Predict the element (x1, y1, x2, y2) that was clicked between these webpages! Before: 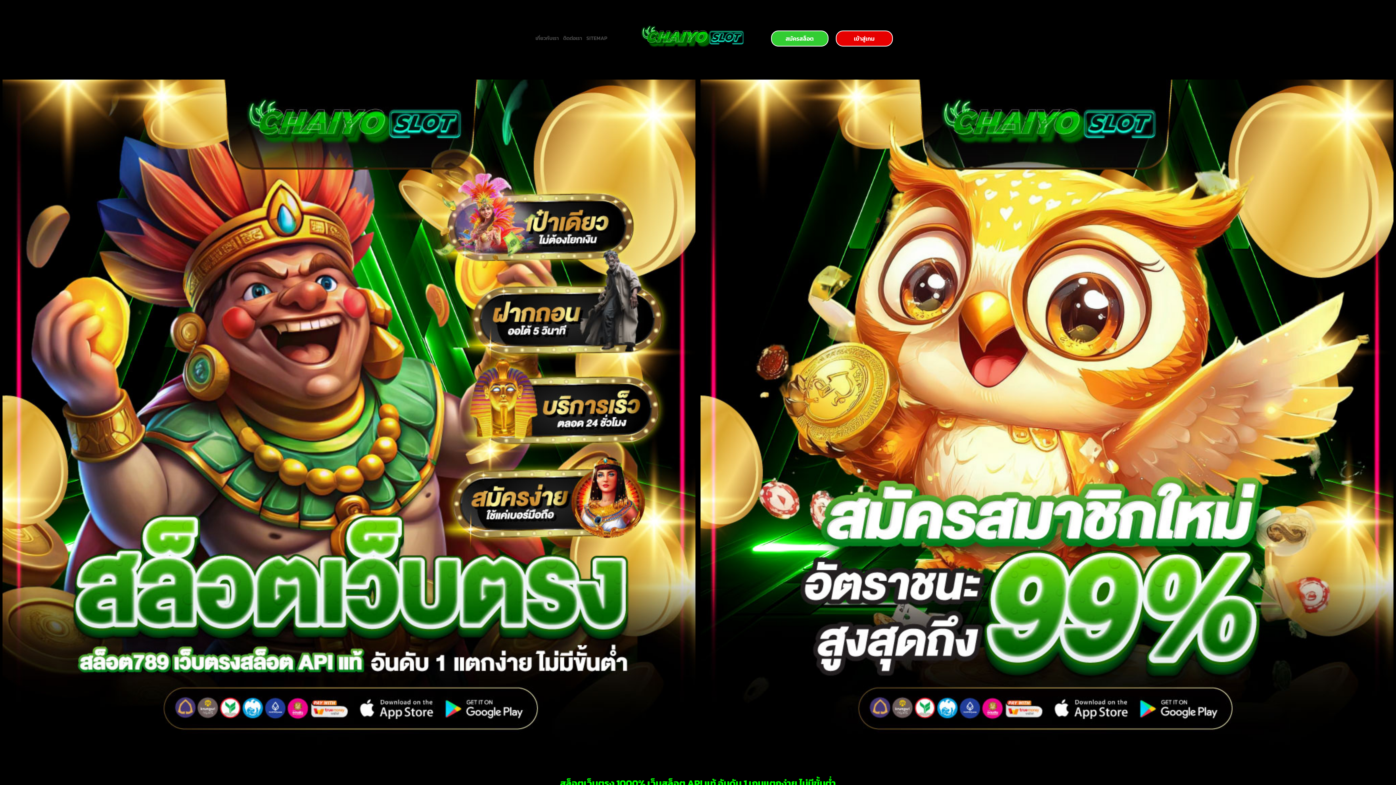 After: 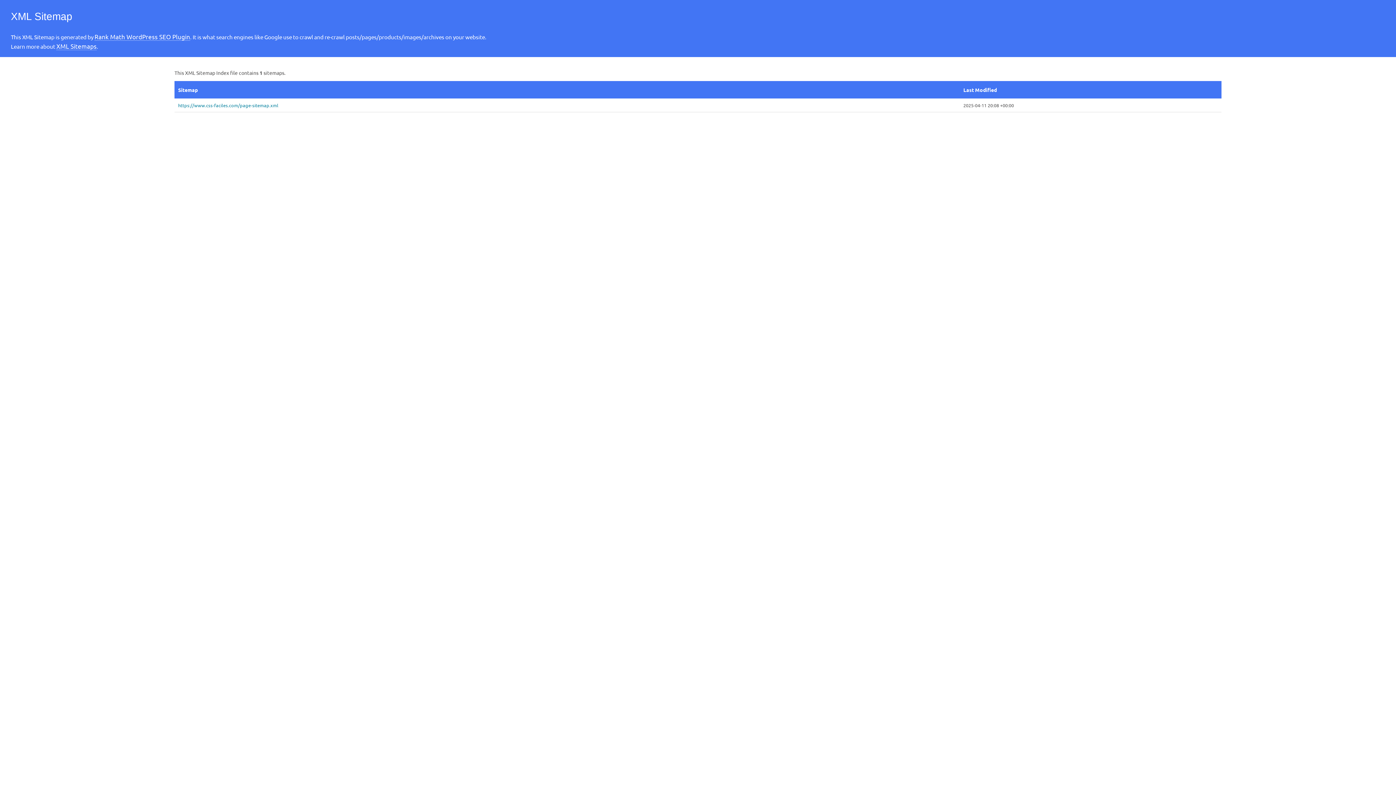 Action: bbox: (584, 30, 609, 46) label: SITEMAP